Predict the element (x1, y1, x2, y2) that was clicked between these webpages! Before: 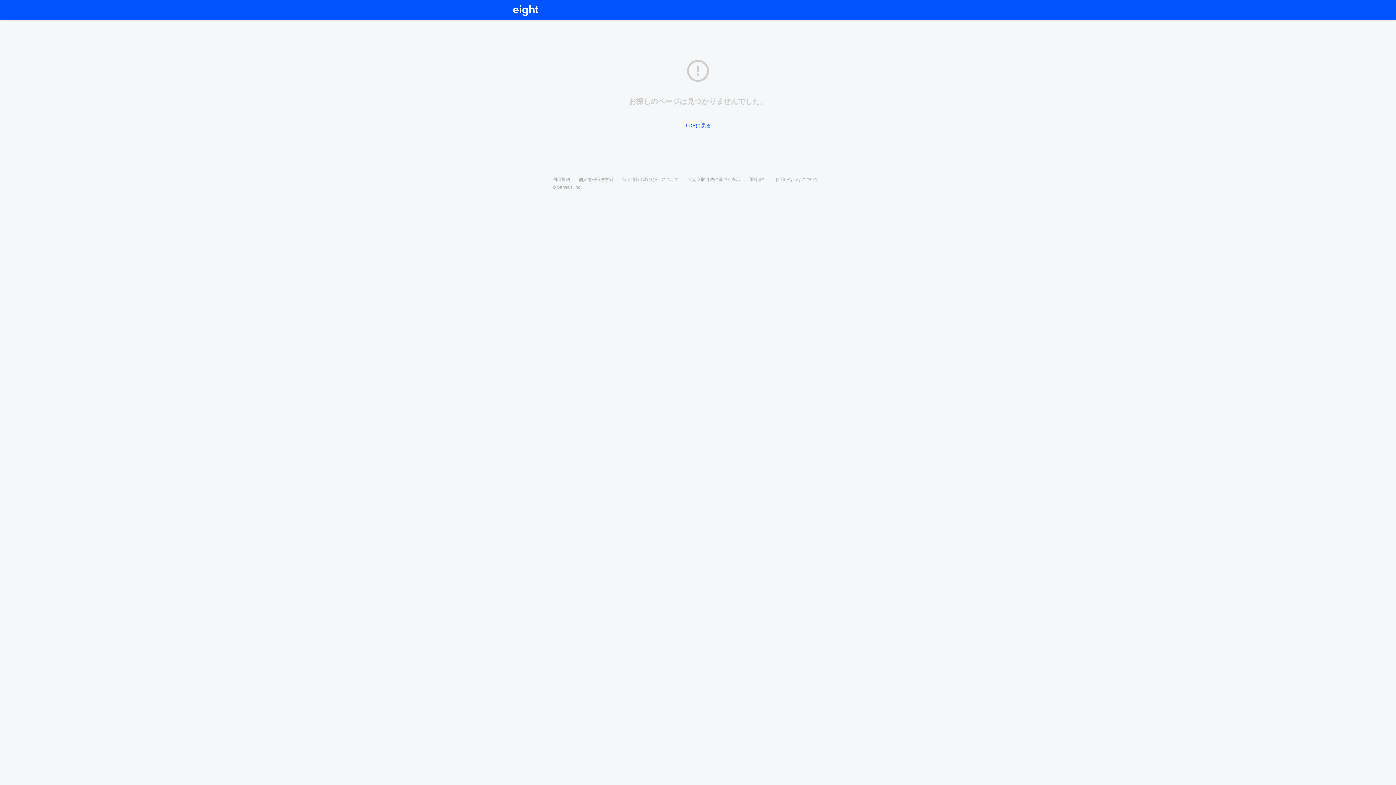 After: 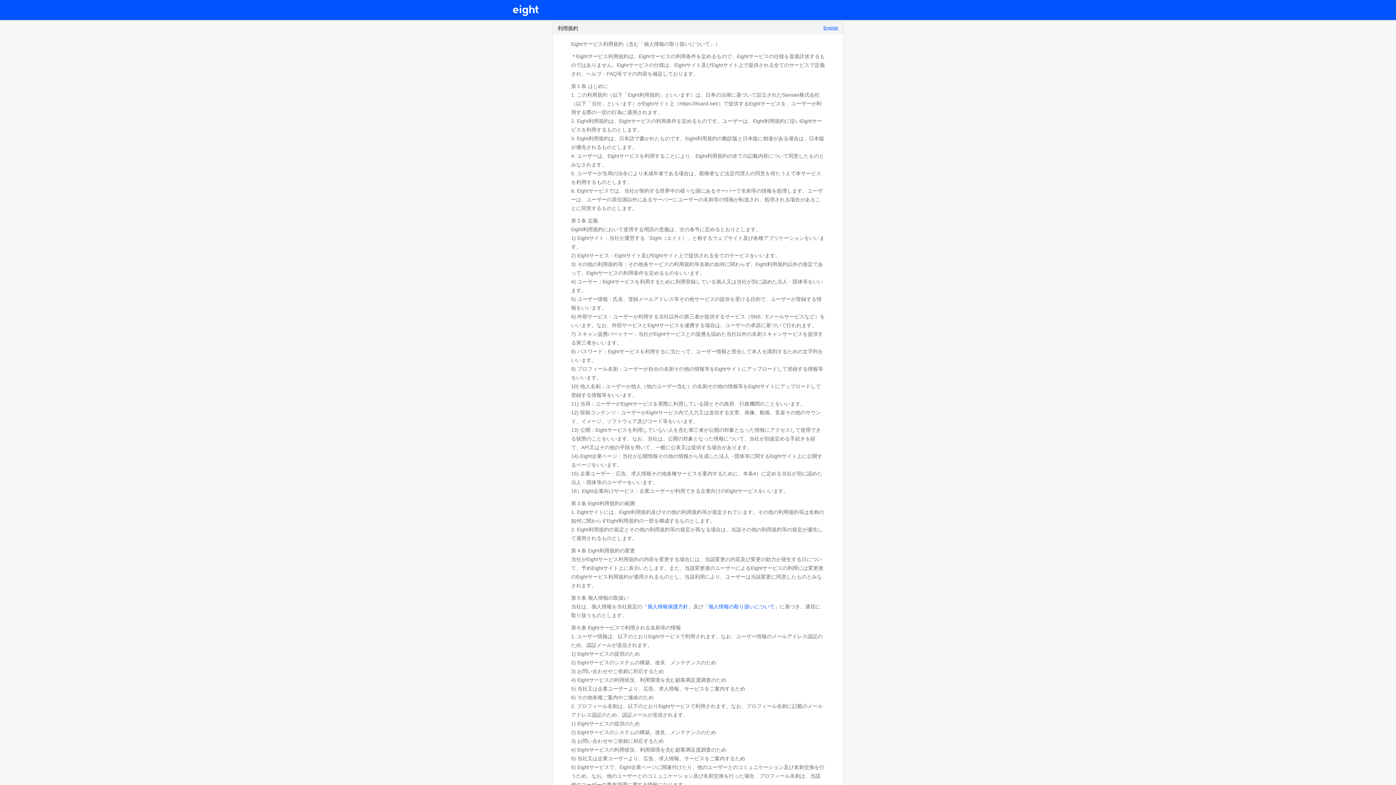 Action: bbox: (552, 177, 570, 182) label: 利用規約